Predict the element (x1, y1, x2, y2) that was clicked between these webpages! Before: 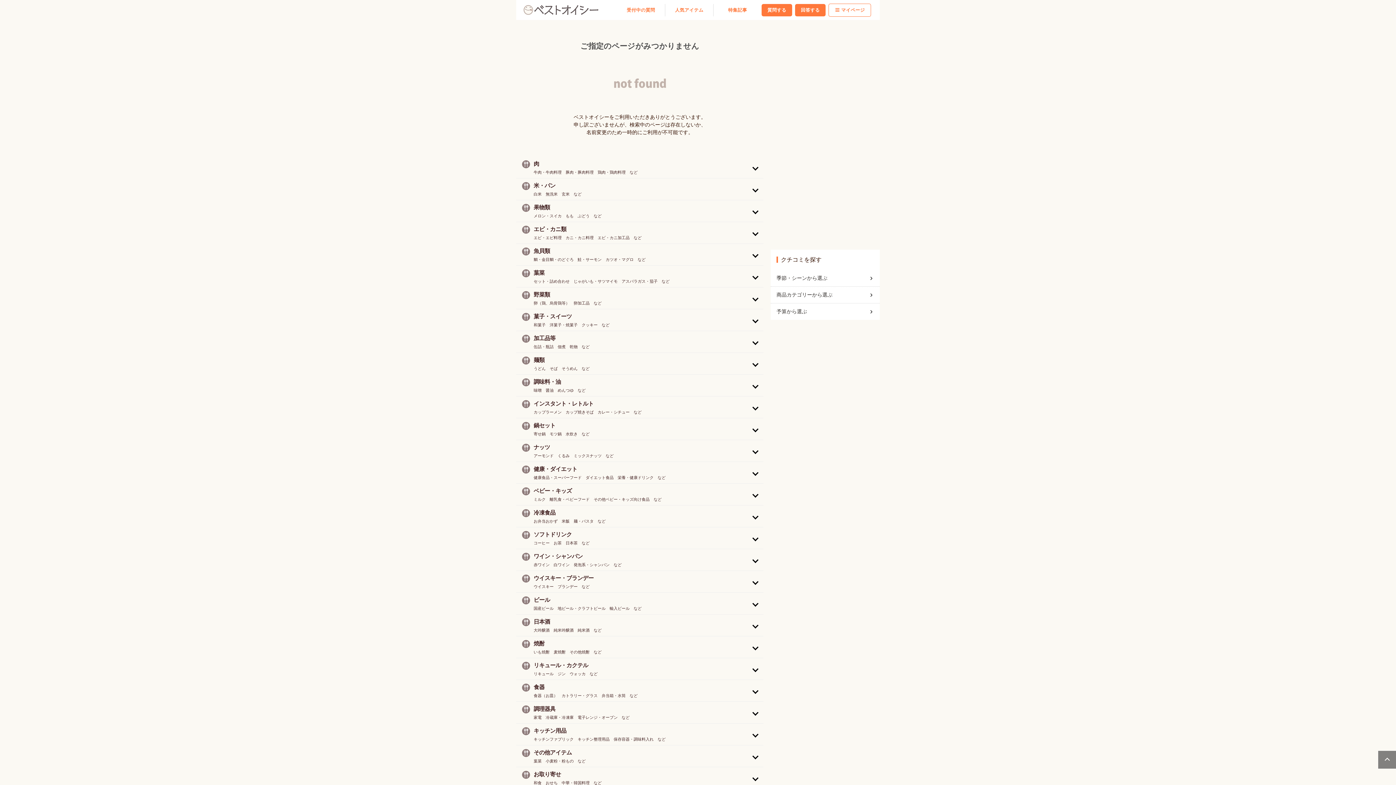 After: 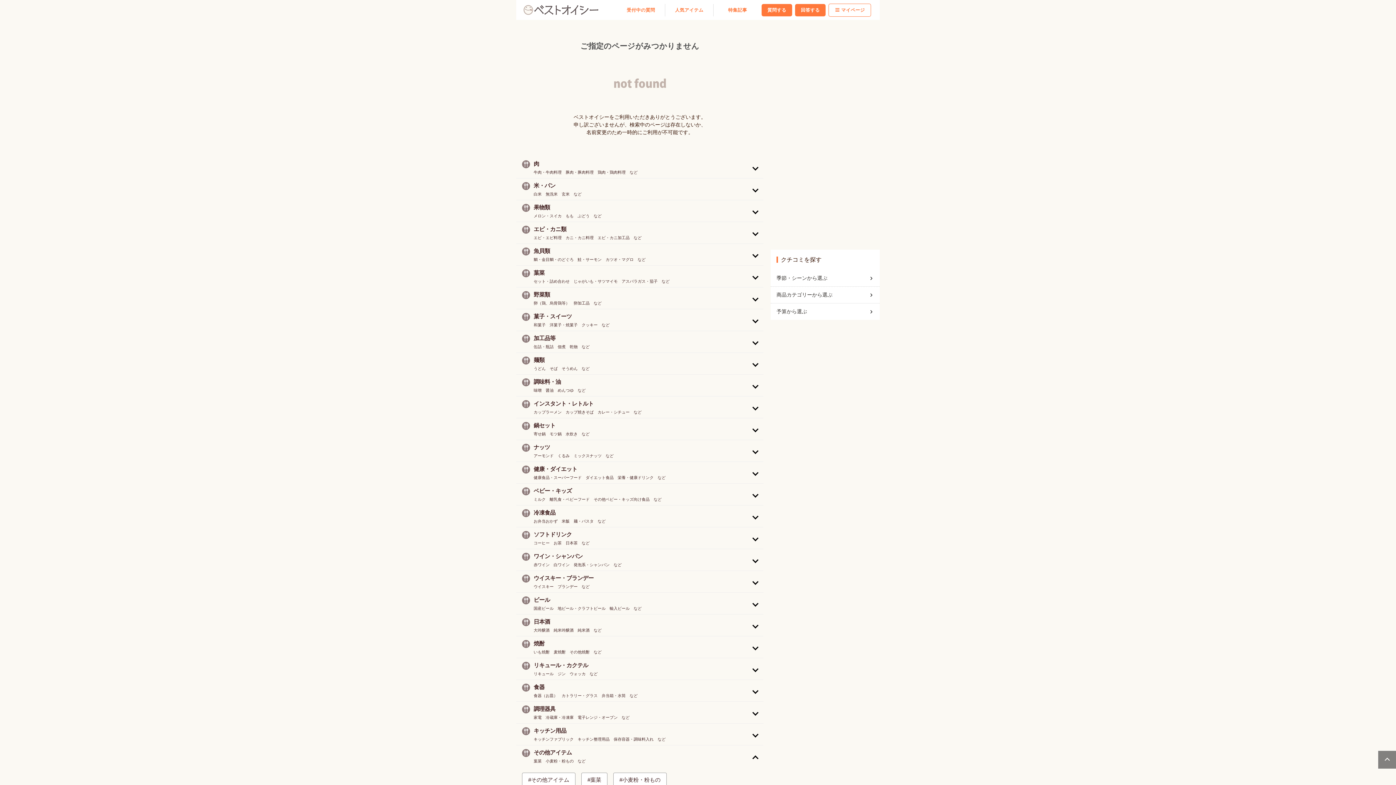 Action: bbox: (516, 745, 763, 767) label: その他アイテム
葉菜　小麦粉・粉もの　など